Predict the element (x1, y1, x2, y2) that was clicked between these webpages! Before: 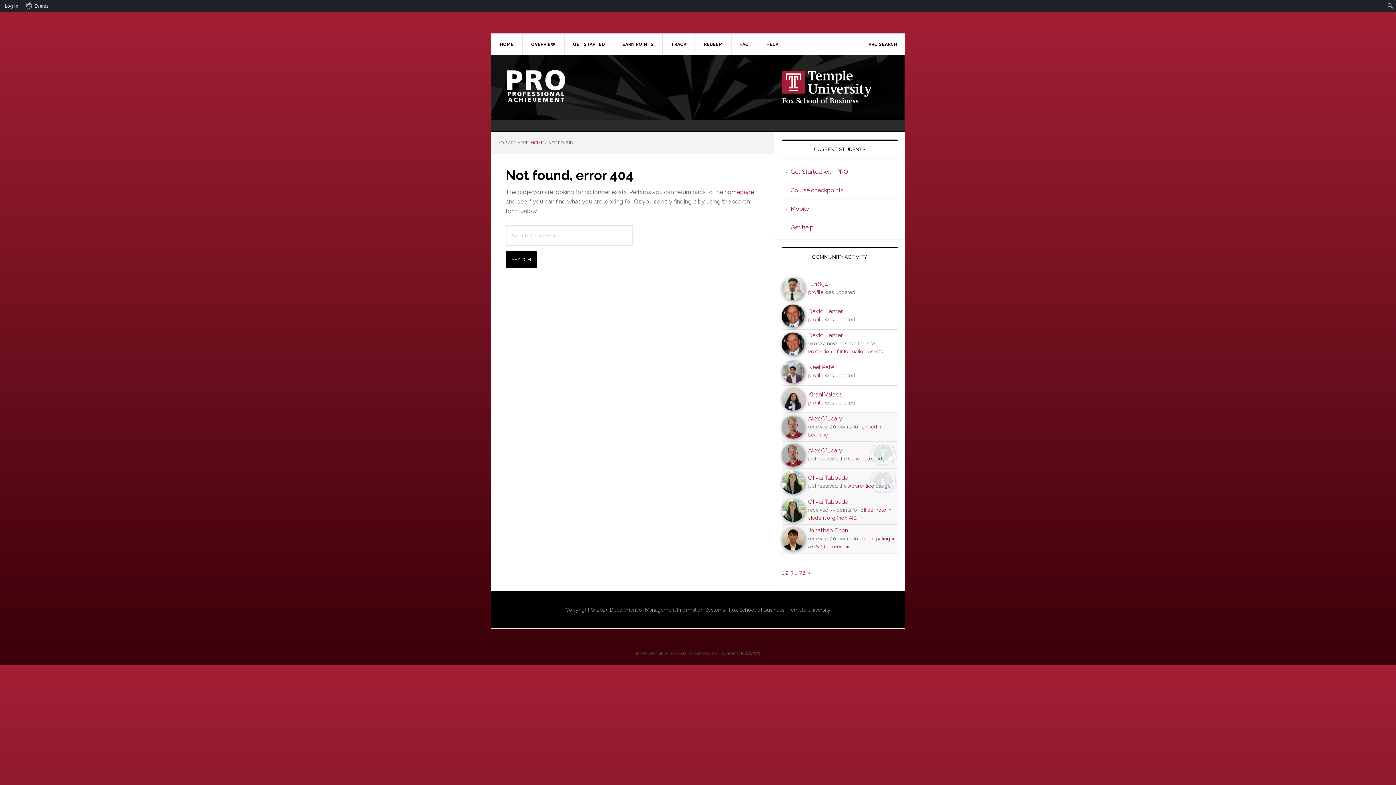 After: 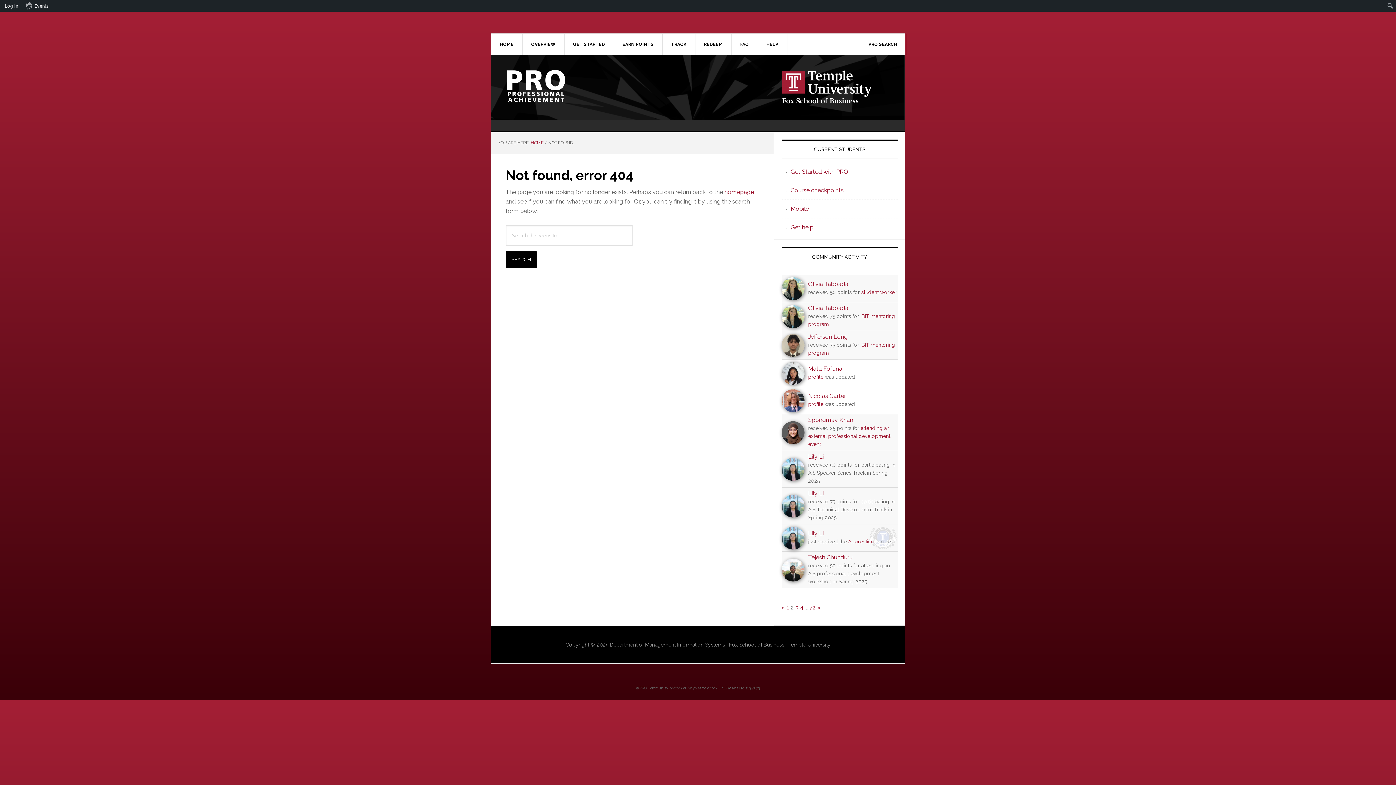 Action: bbox: (807, 569, 810, 576) label: »